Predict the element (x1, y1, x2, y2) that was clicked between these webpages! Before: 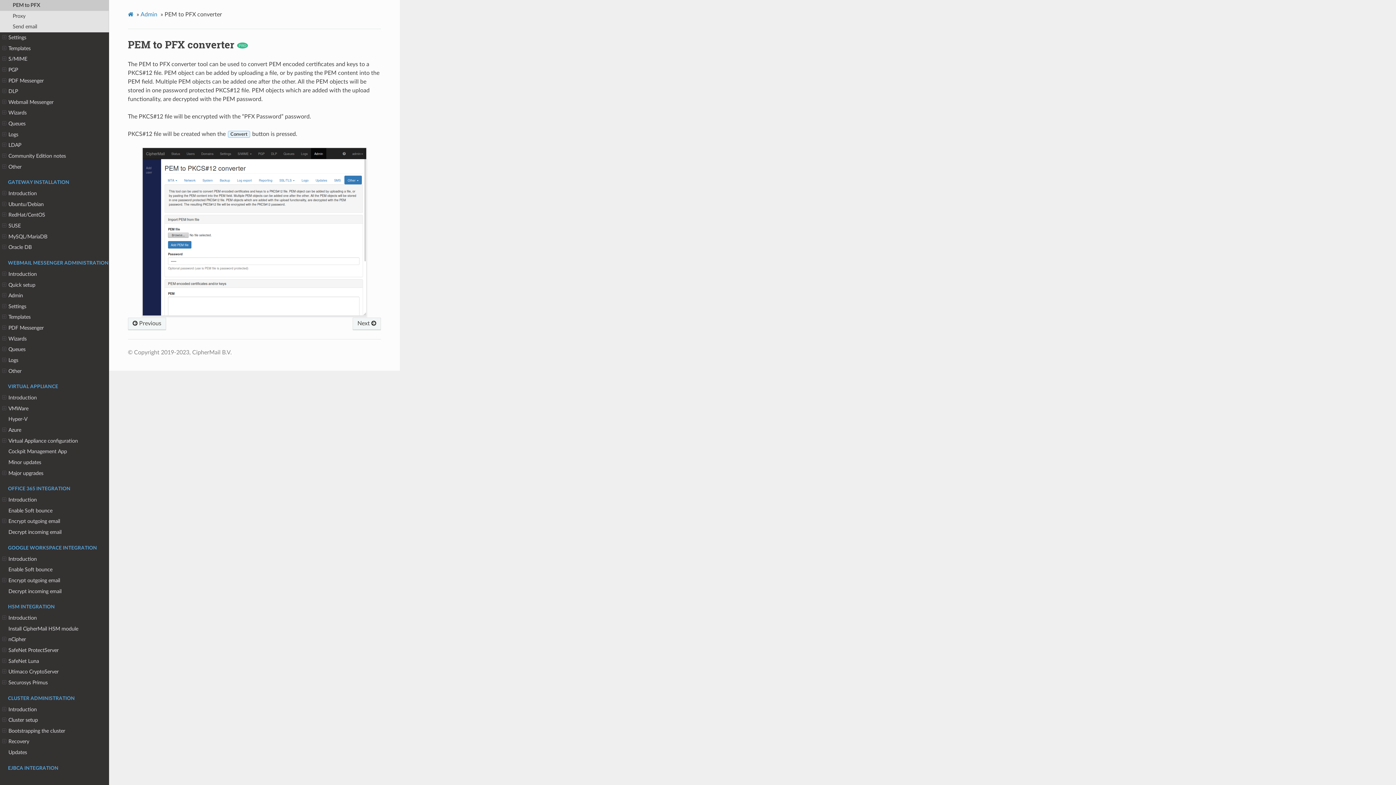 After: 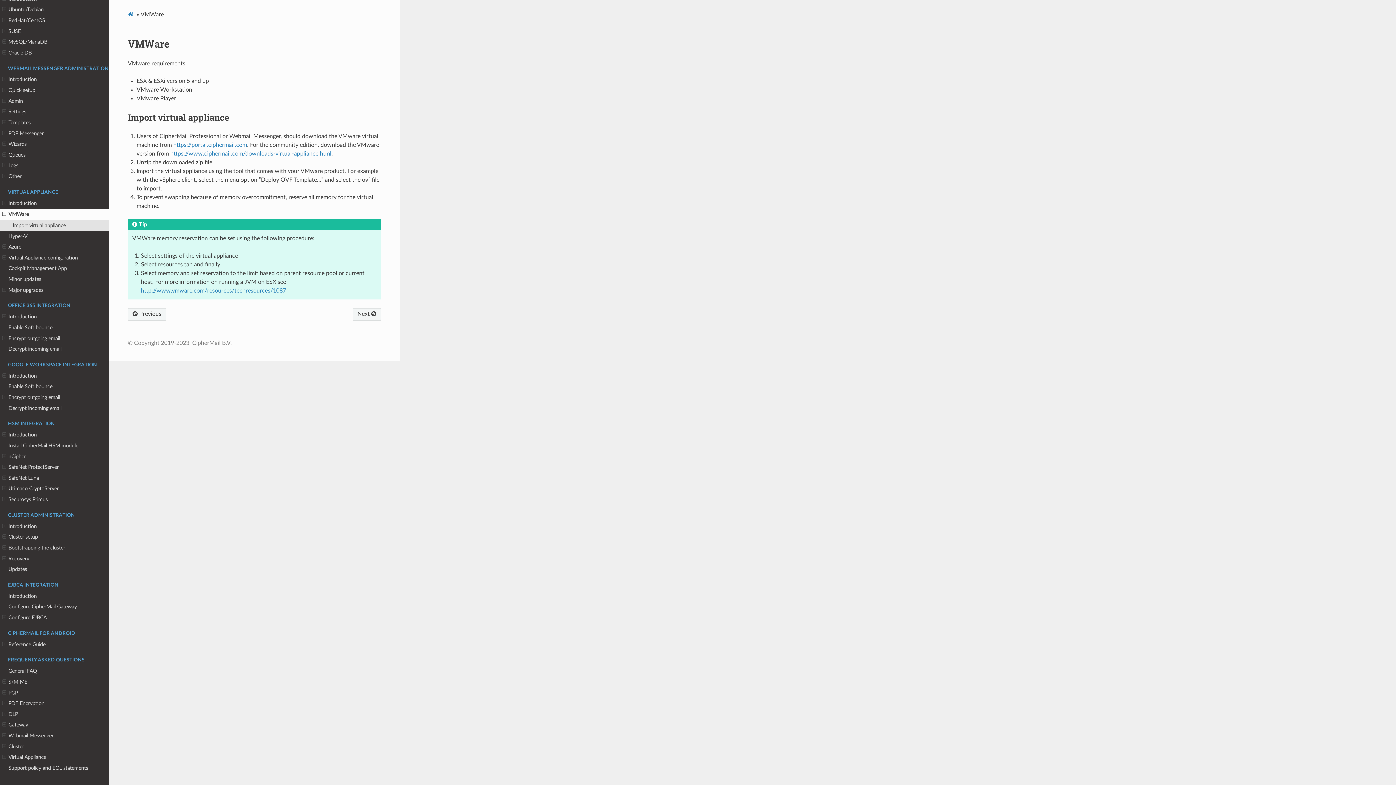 Action: bbox: (0, 403, 109, 414) label: VMWare